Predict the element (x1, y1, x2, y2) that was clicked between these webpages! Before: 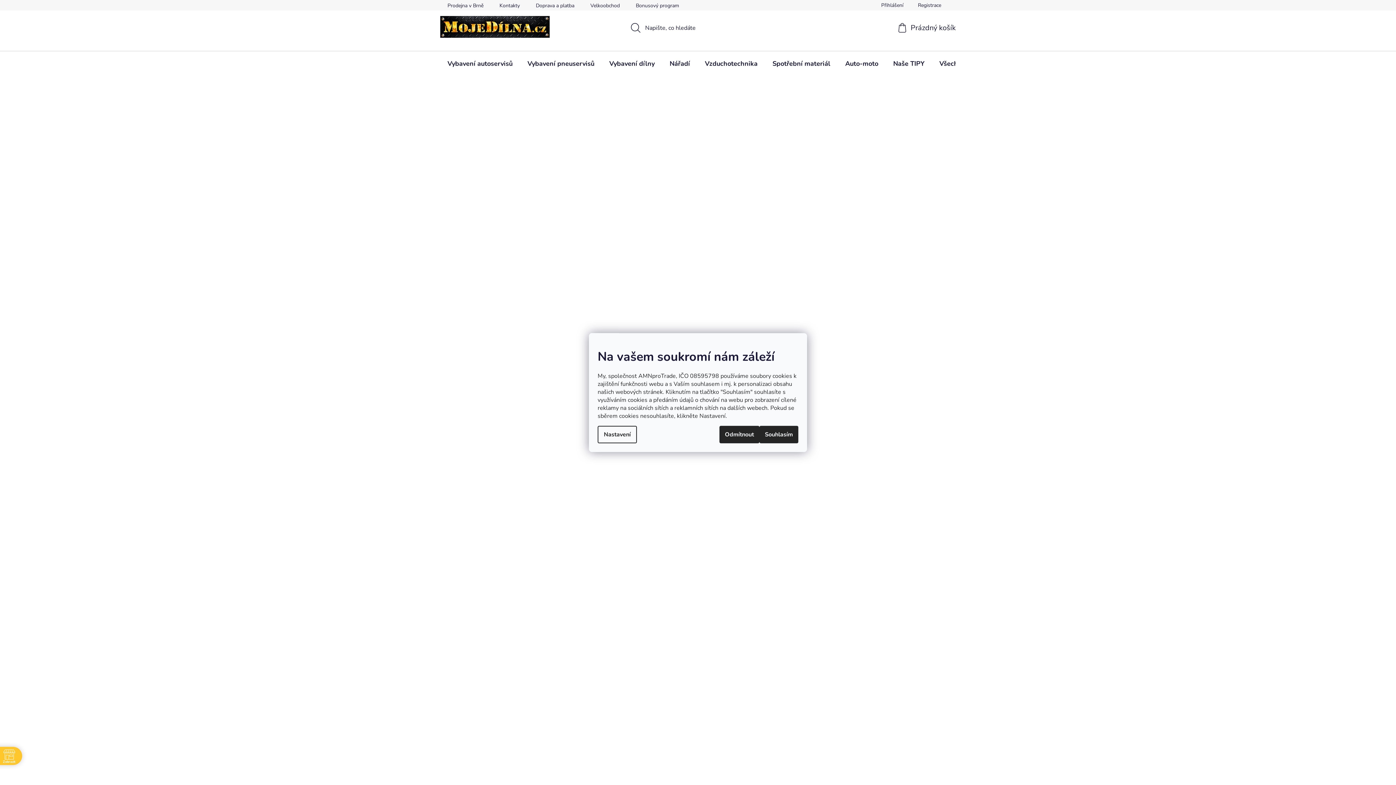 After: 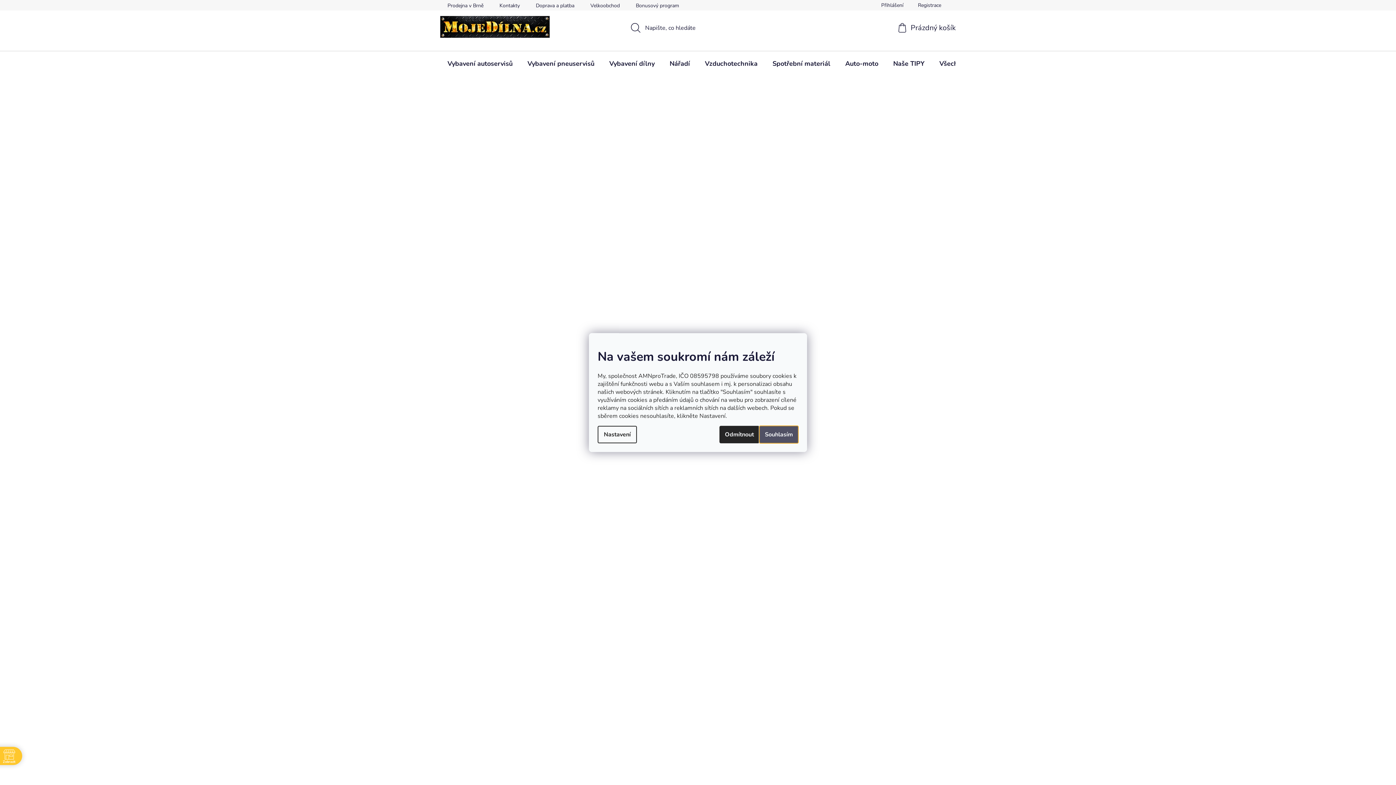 Action: label: Souhlasím bbox: (759, 425, 798, 443)